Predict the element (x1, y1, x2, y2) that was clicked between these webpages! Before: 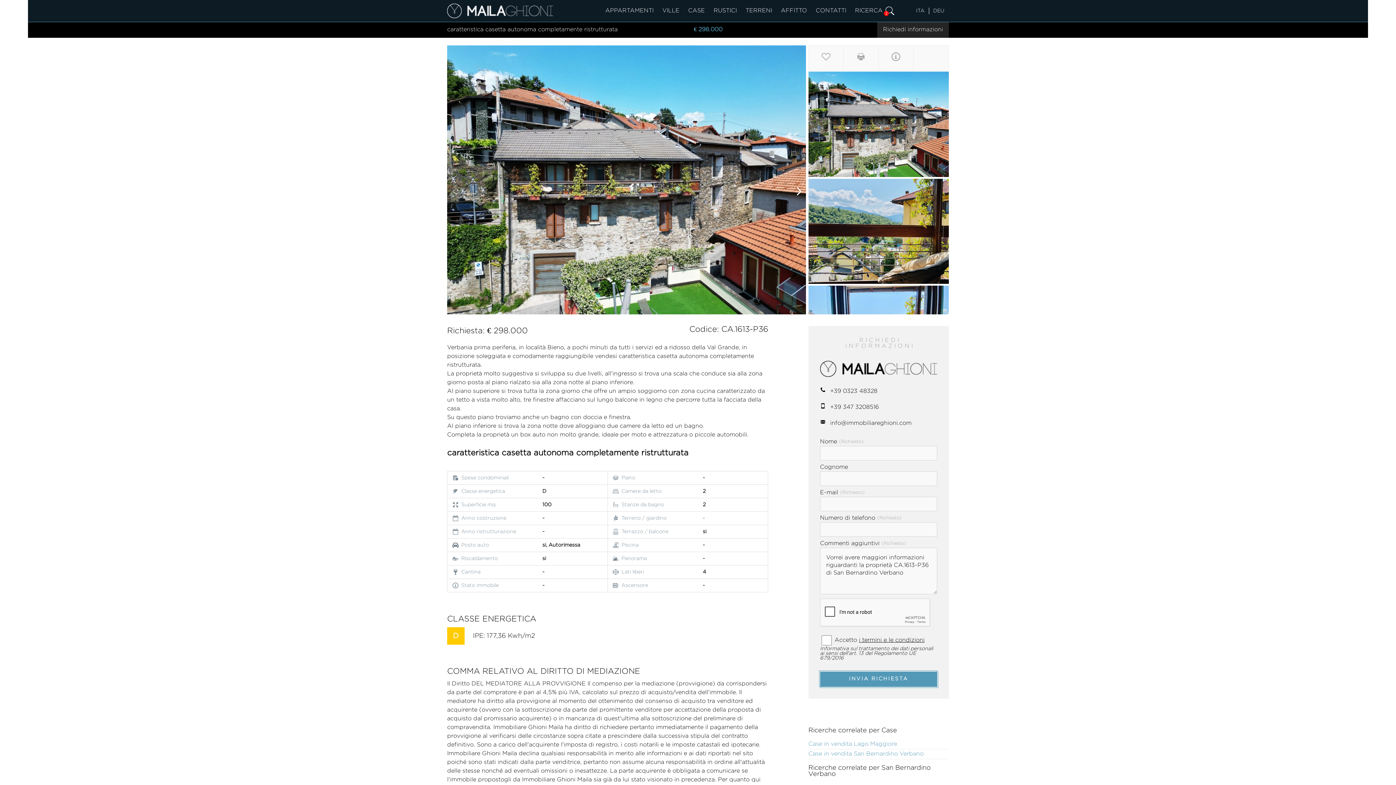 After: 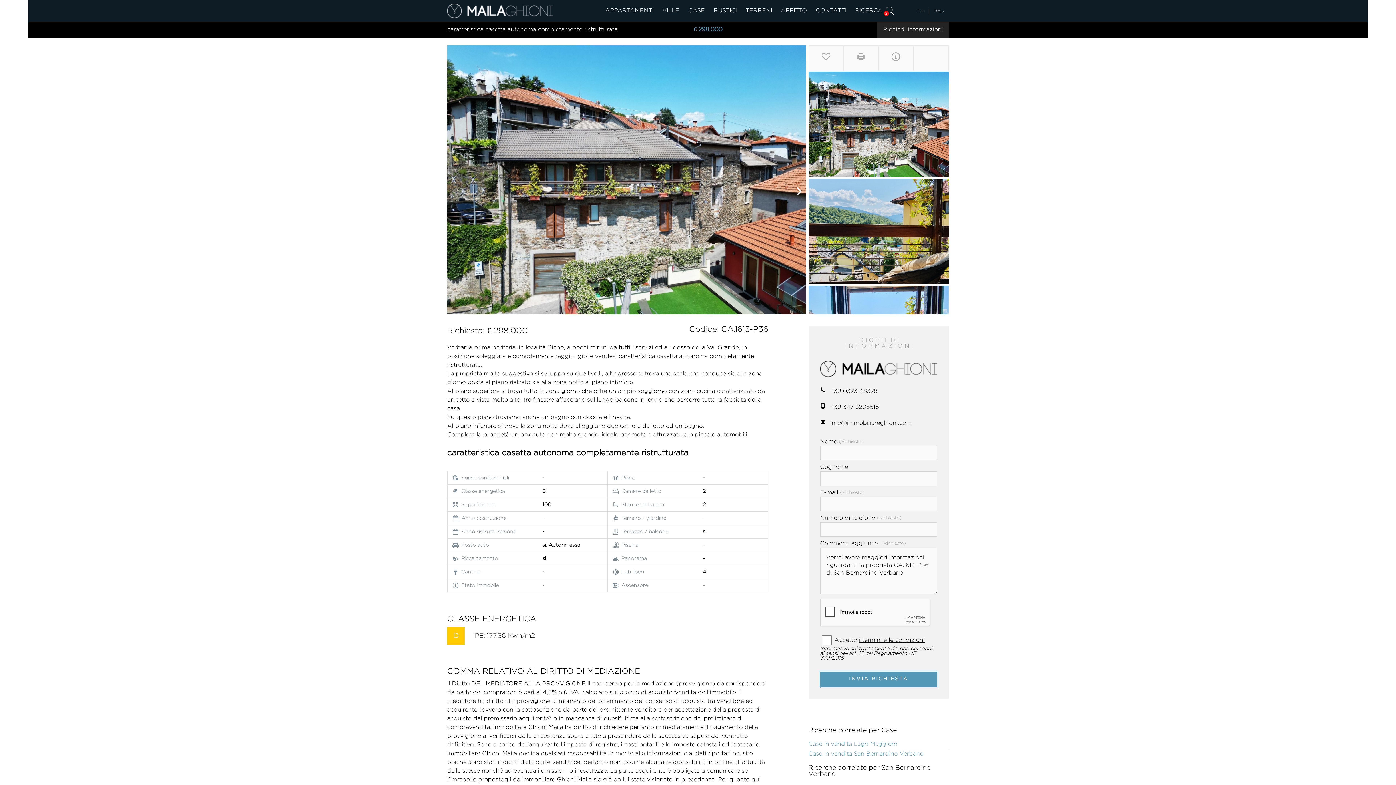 Action: label: info@immobiliareghioni.com bbox: (820, 420, 911, 426)